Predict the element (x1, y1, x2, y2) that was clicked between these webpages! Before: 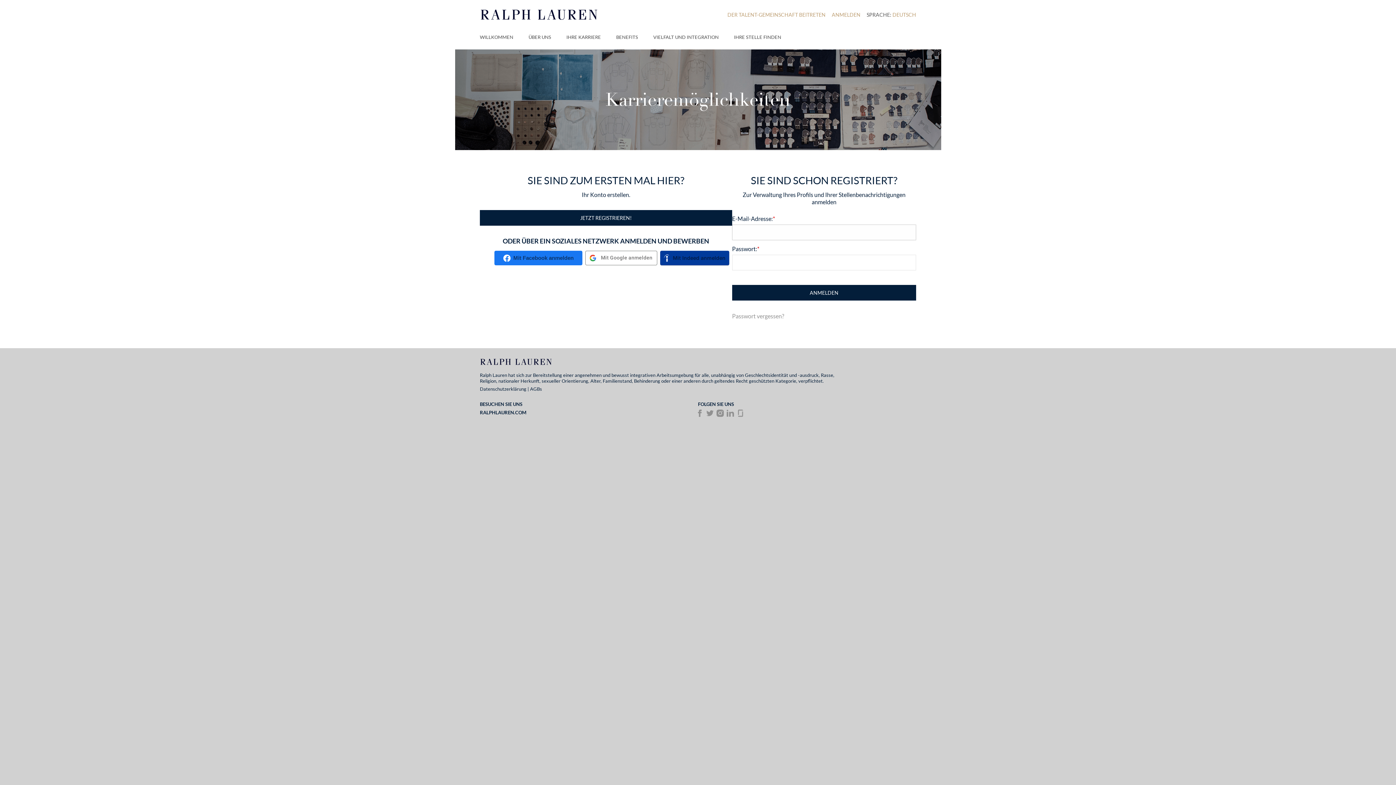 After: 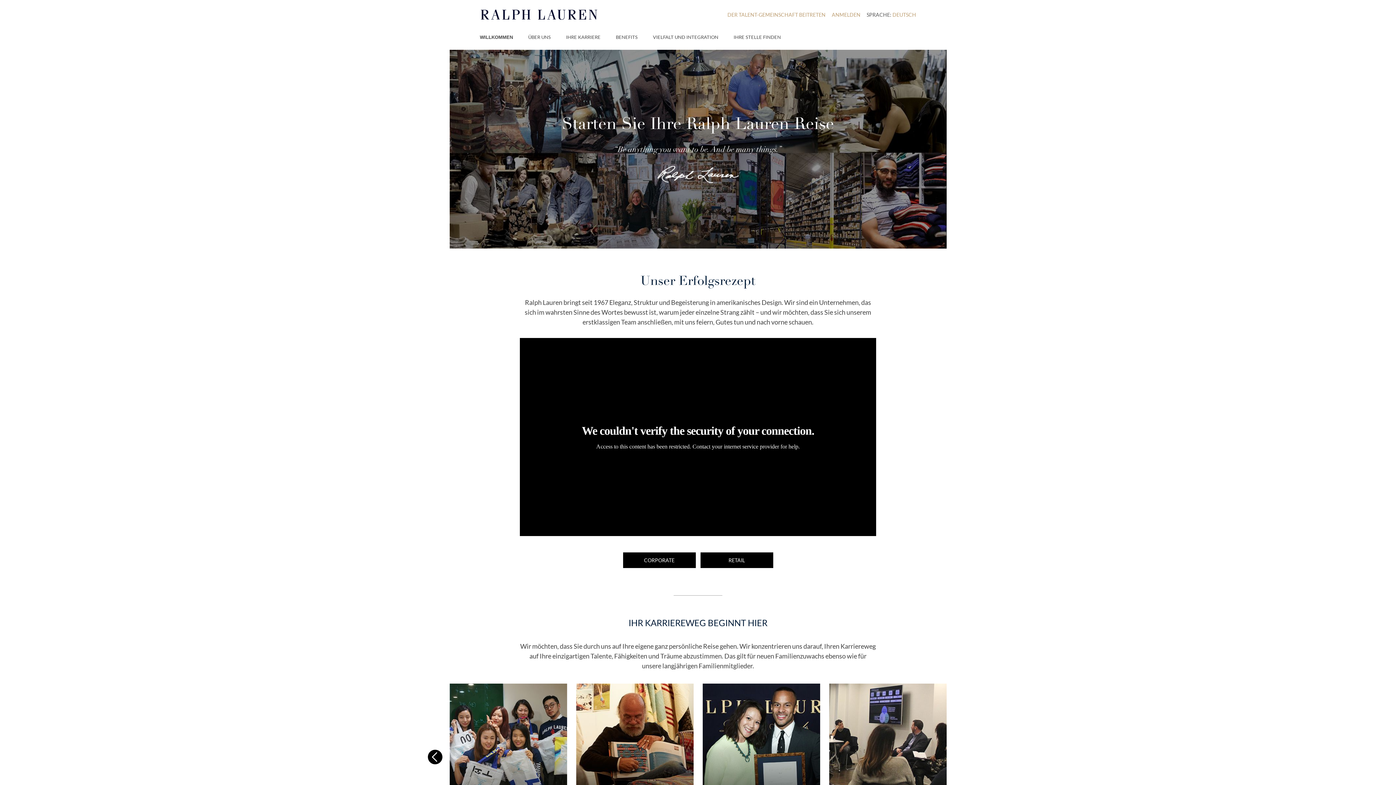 Action: bbox: (480, 0, 598, 29)